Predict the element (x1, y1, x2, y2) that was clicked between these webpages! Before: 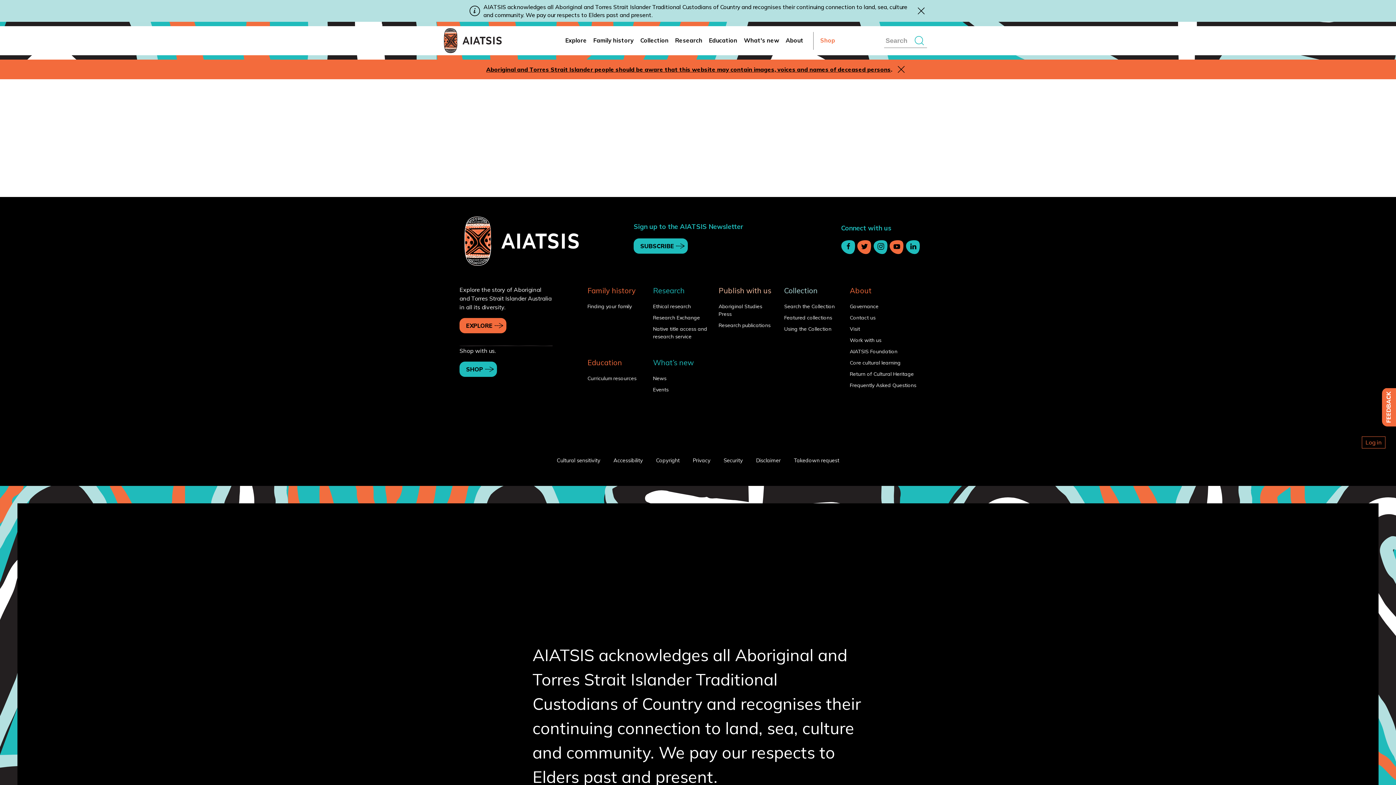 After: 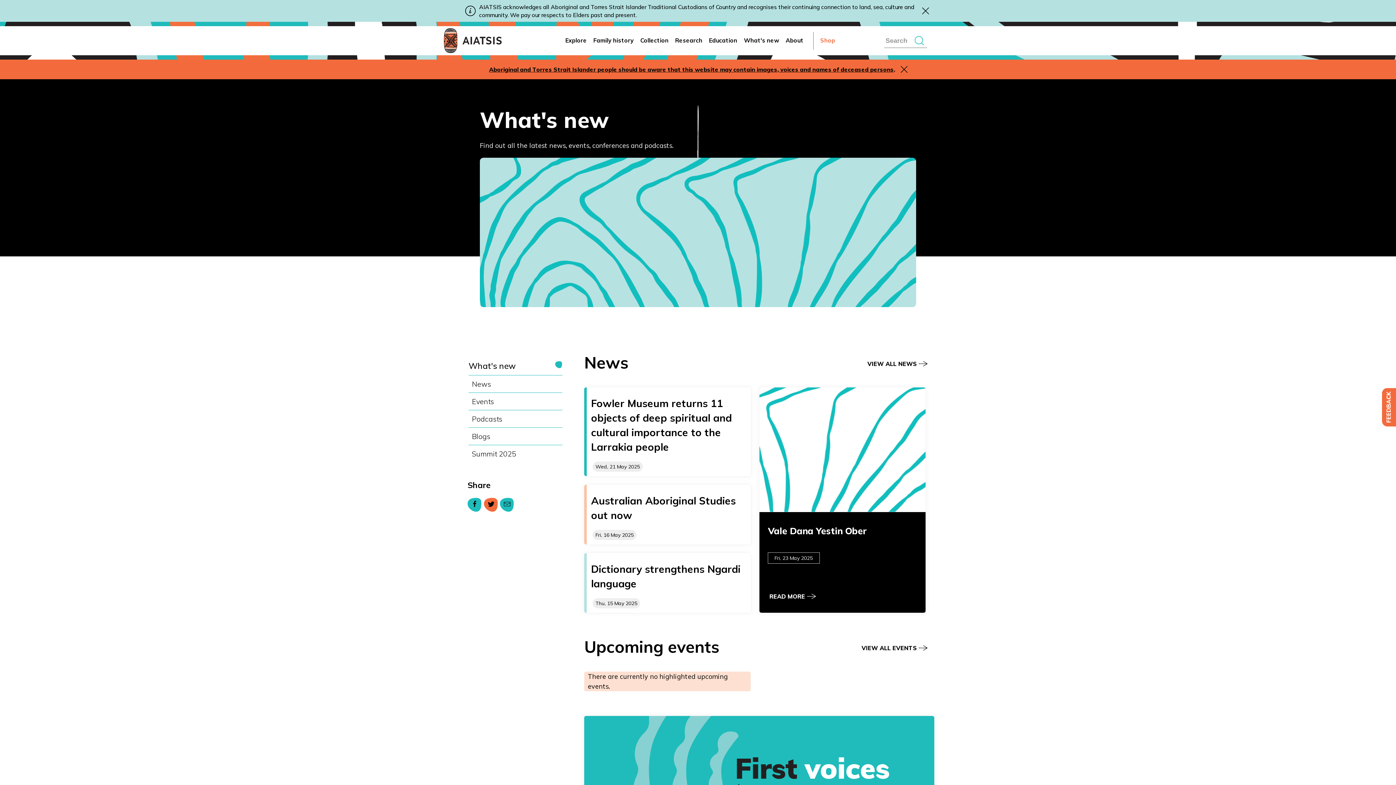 Action: bbox: (644, 357, 708, 374) label: What’s new